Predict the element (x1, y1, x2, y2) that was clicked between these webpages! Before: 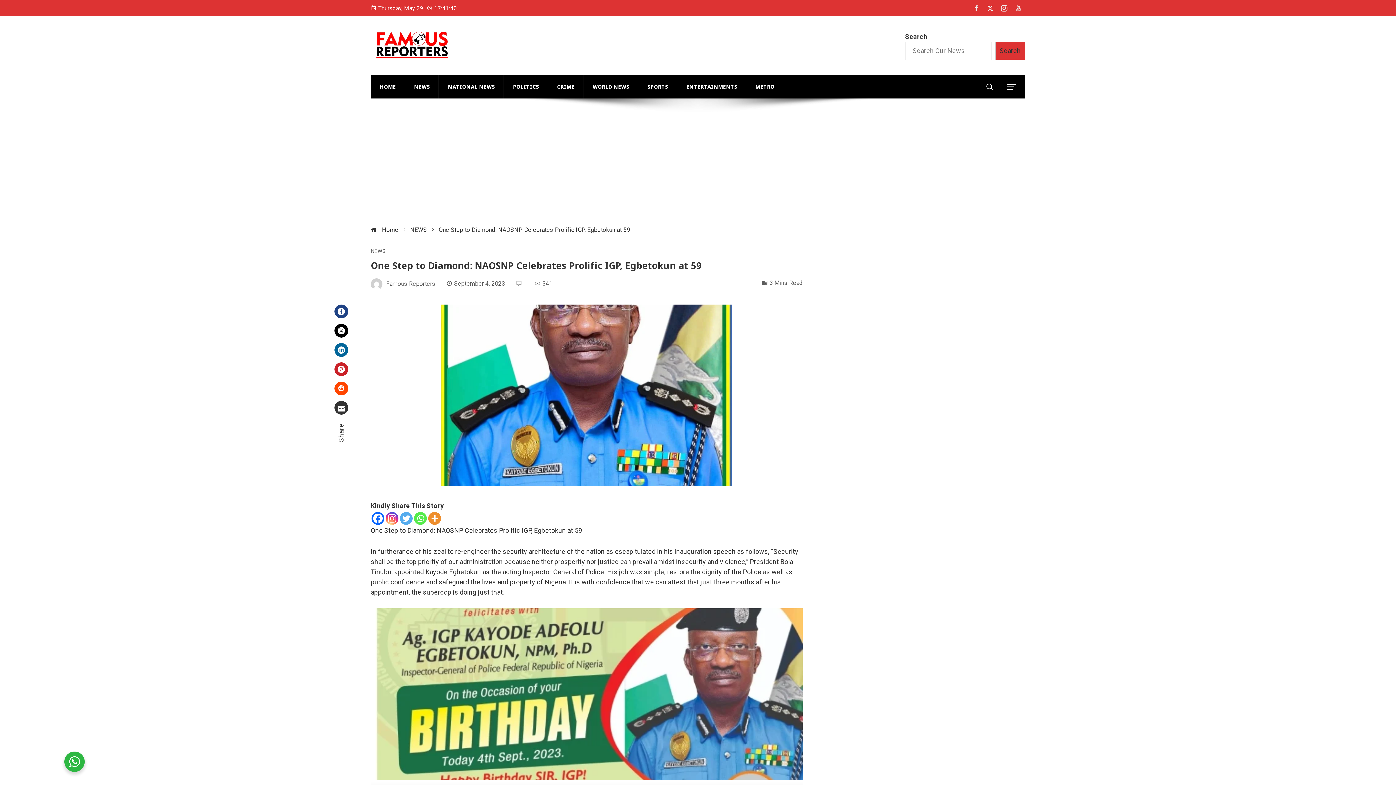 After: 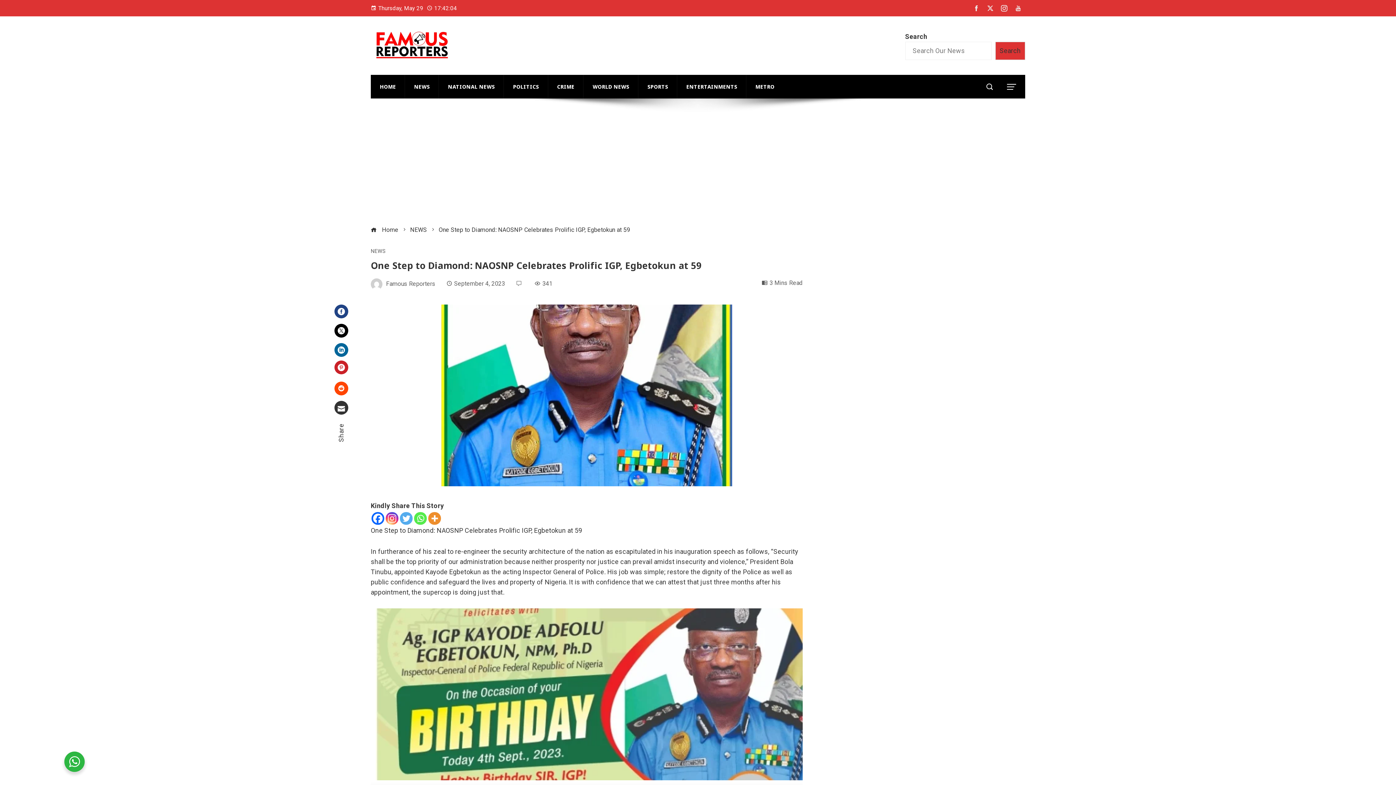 Action: bbox: (334, 362, 348, 376) label: Pinterest